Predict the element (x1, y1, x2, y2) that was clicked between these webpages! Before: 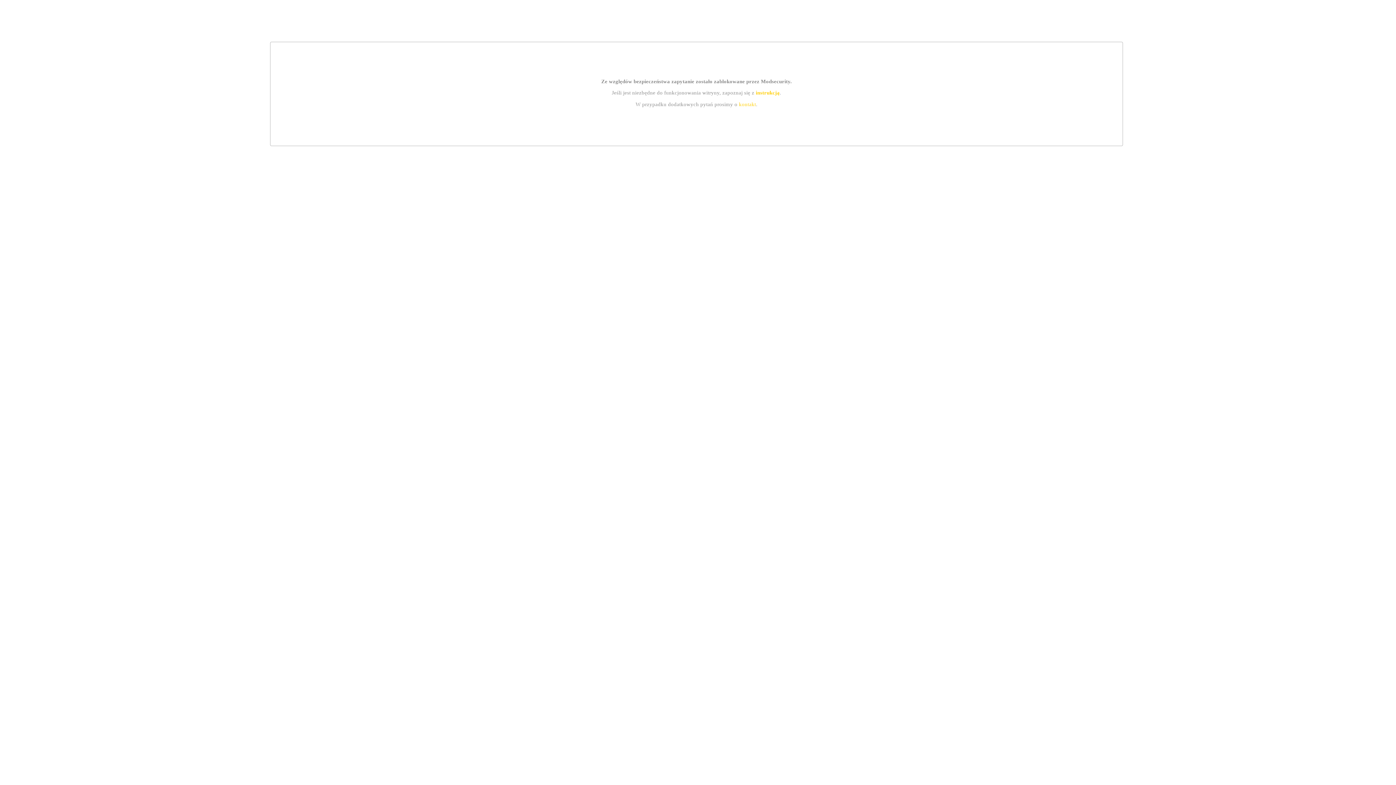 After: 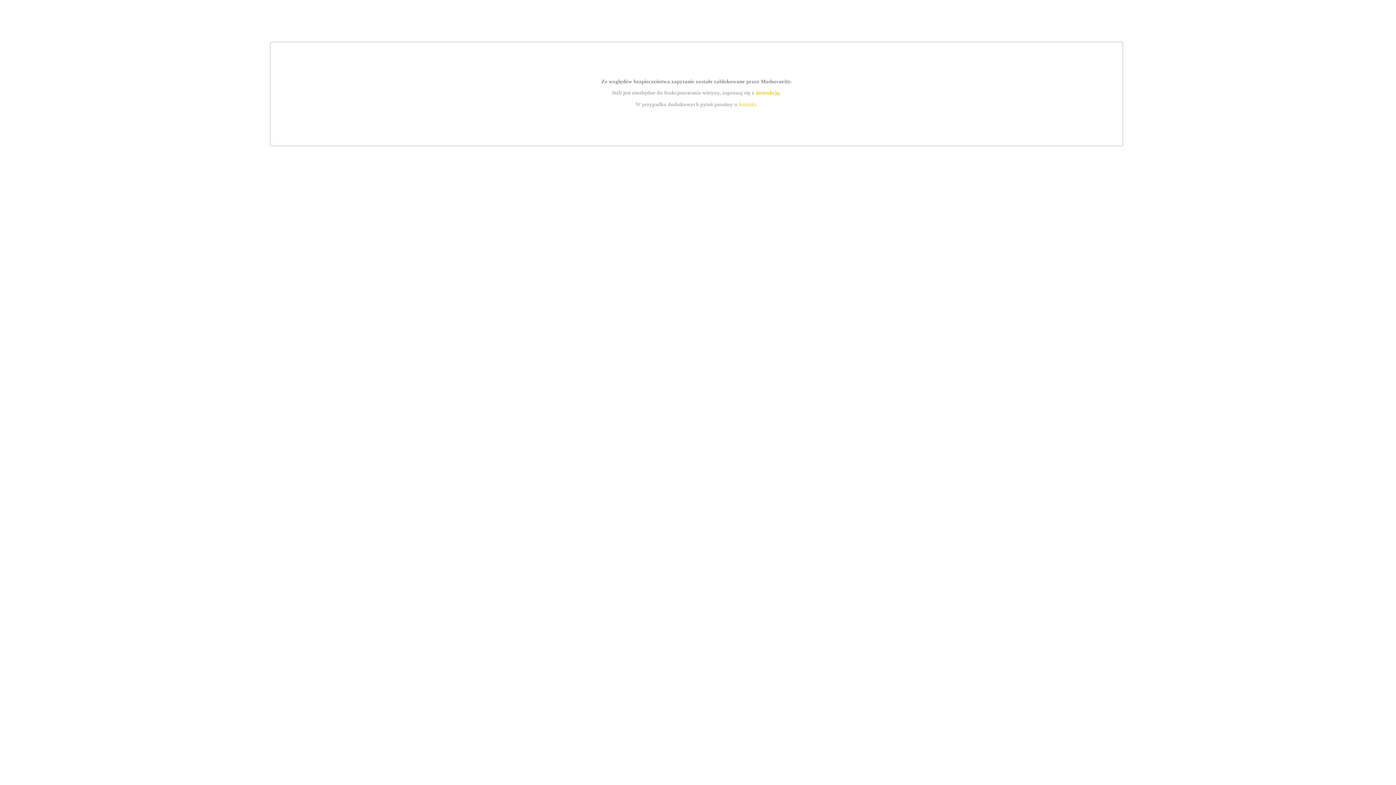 Action: label: instrukcją bbox: (755, 89, 779, 95)